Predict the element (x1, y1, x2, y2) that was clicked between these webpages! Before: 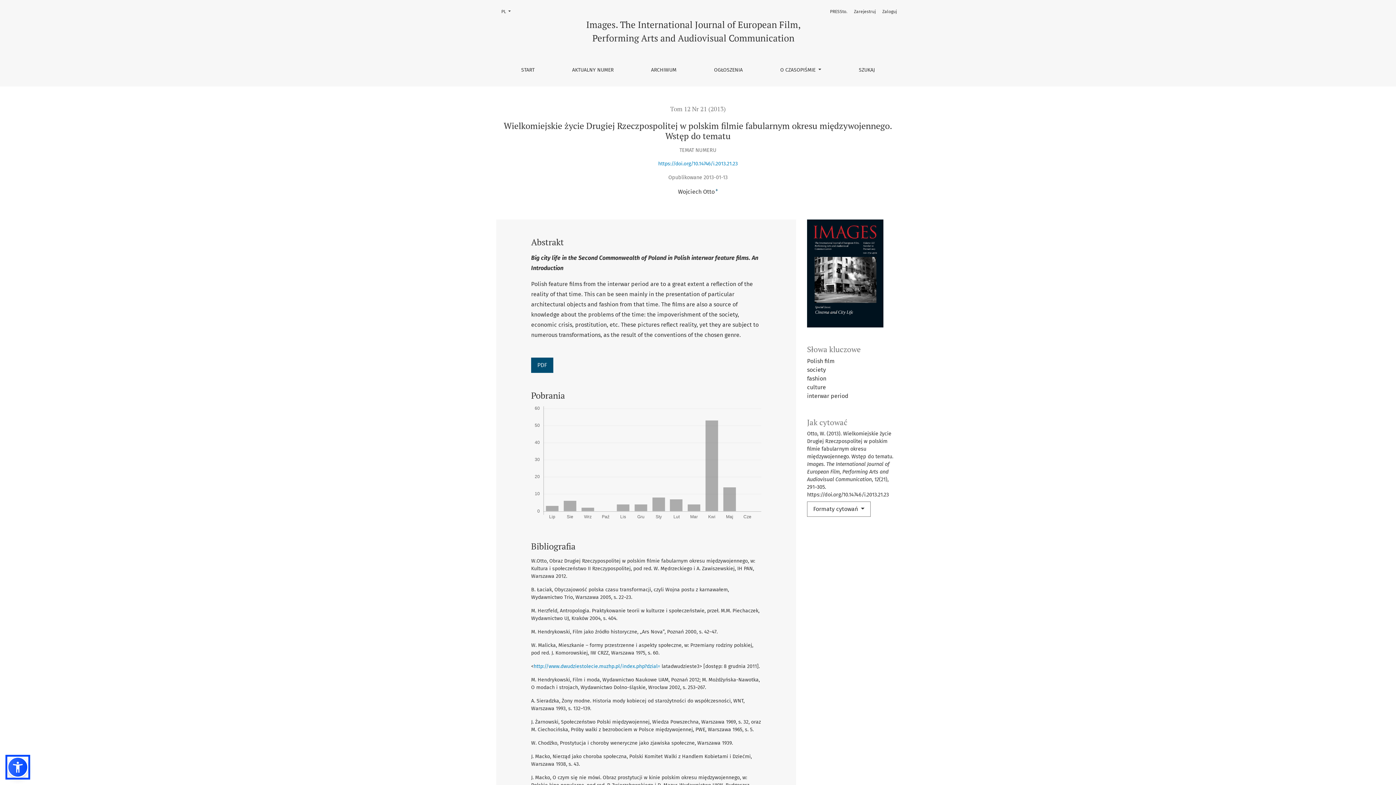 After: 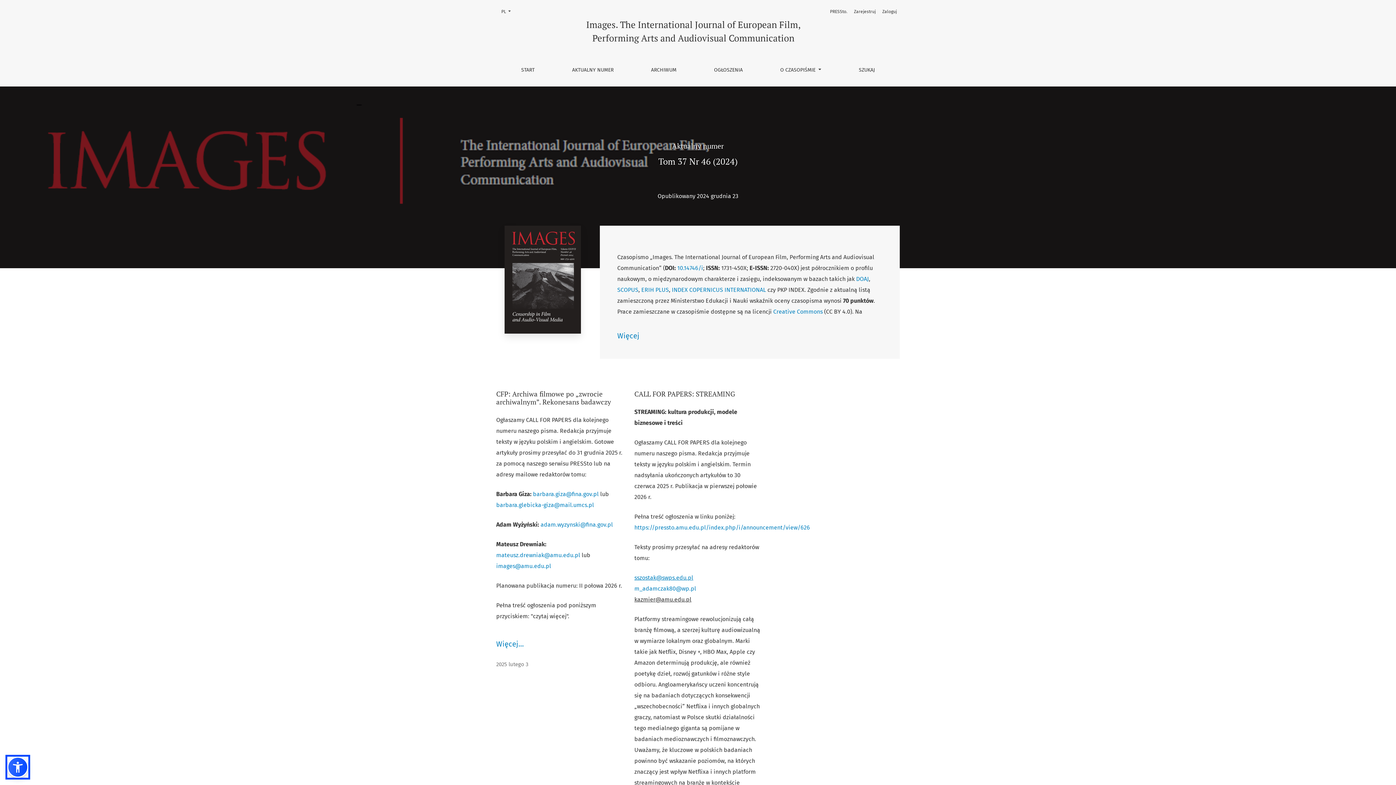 Action: label: START bbox: (515, 59, 540, 80)